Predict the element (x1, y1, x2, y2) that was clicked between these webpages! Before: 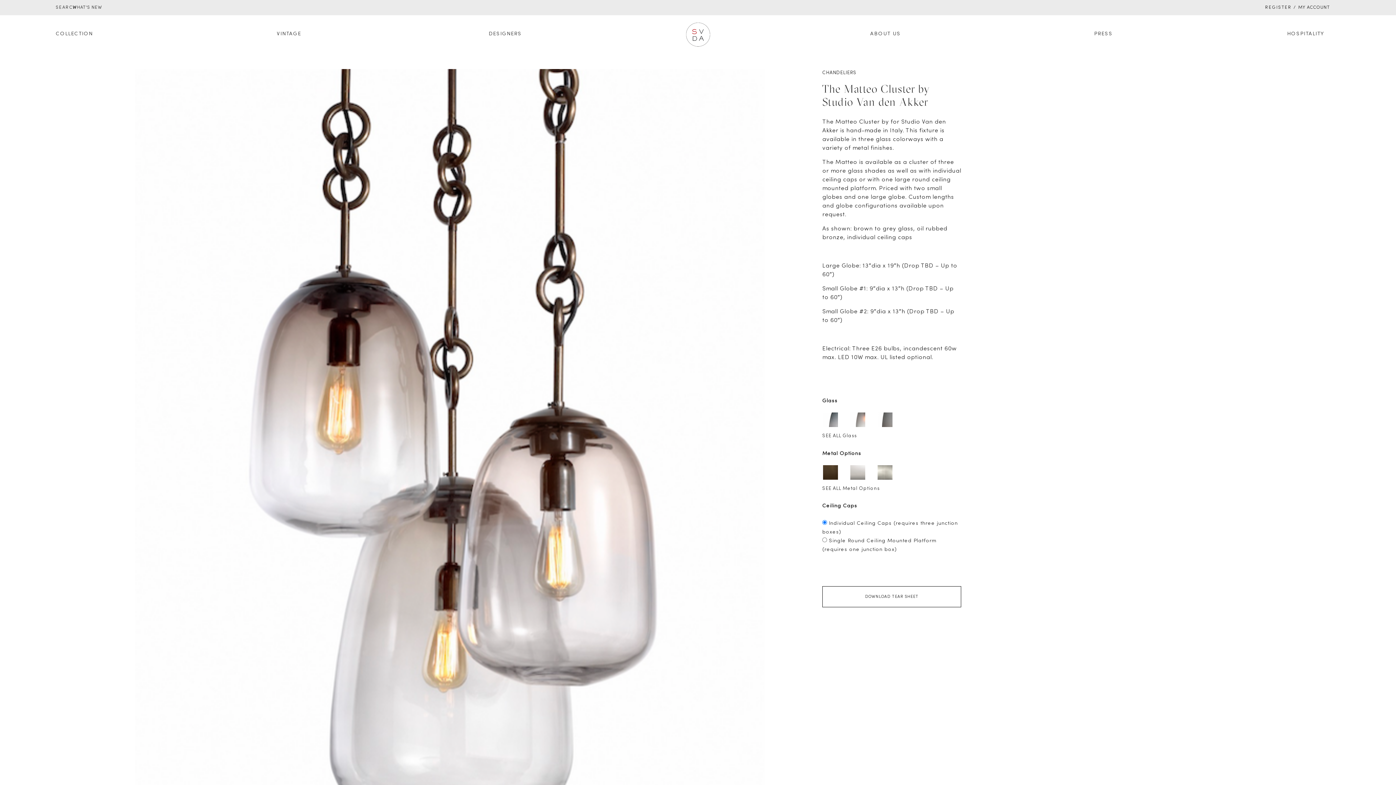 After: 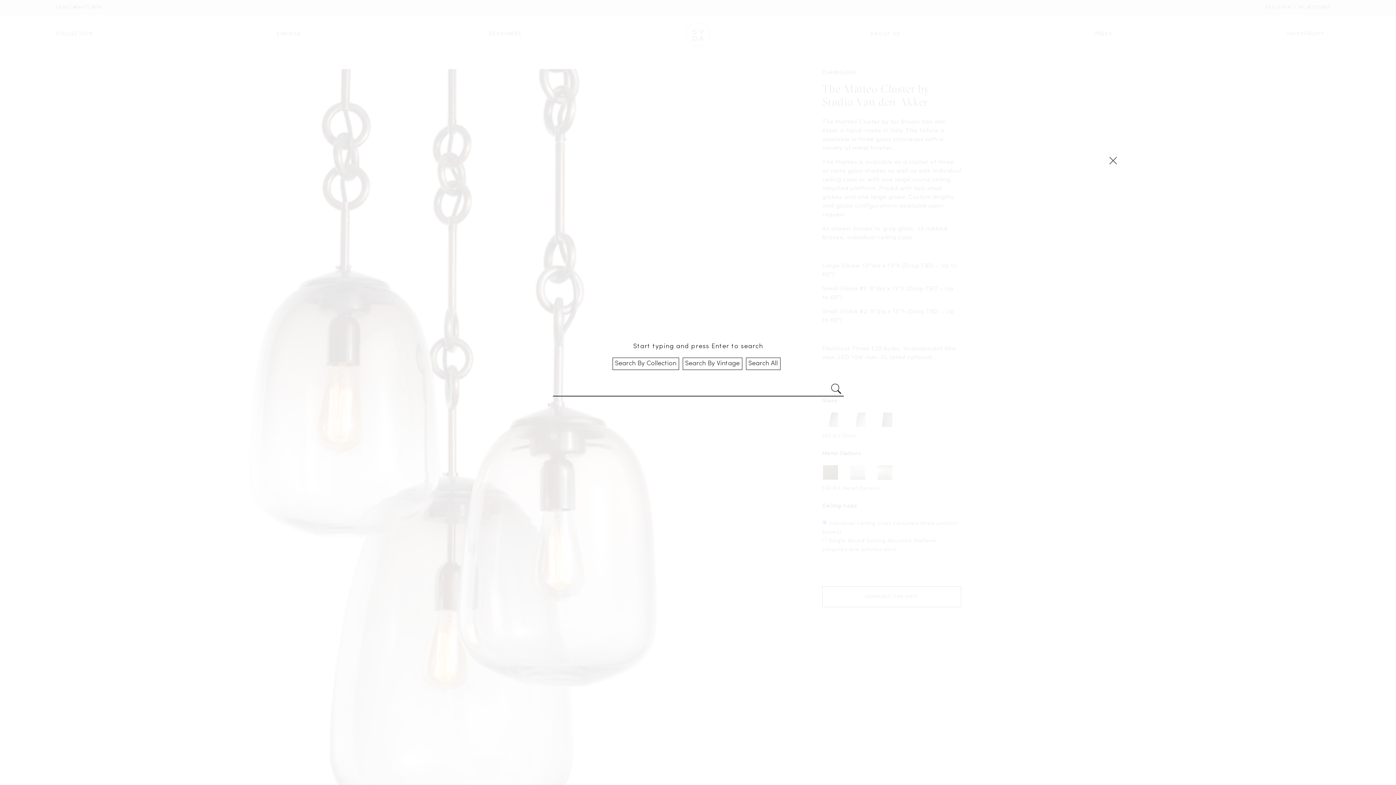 Action: bbox: (55, 2, 70, 13)